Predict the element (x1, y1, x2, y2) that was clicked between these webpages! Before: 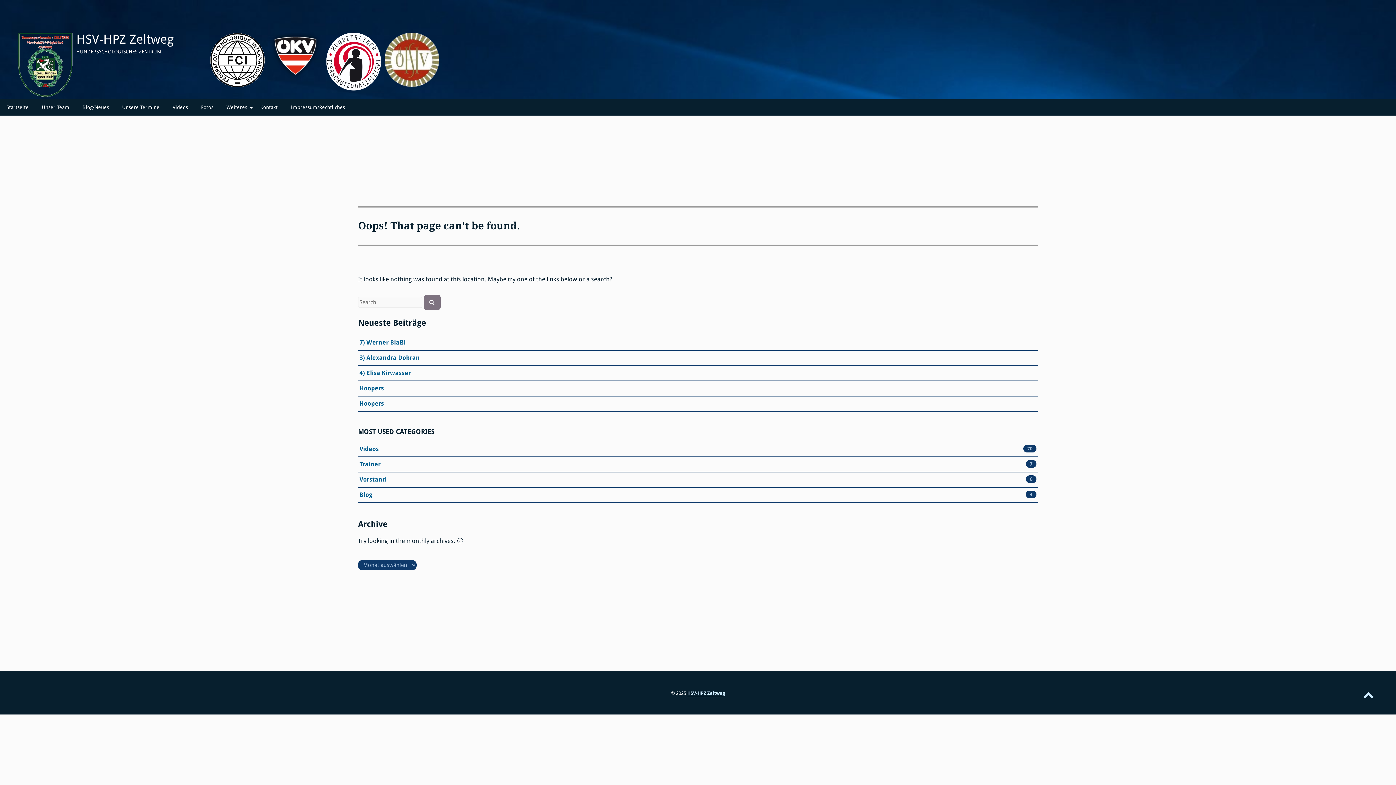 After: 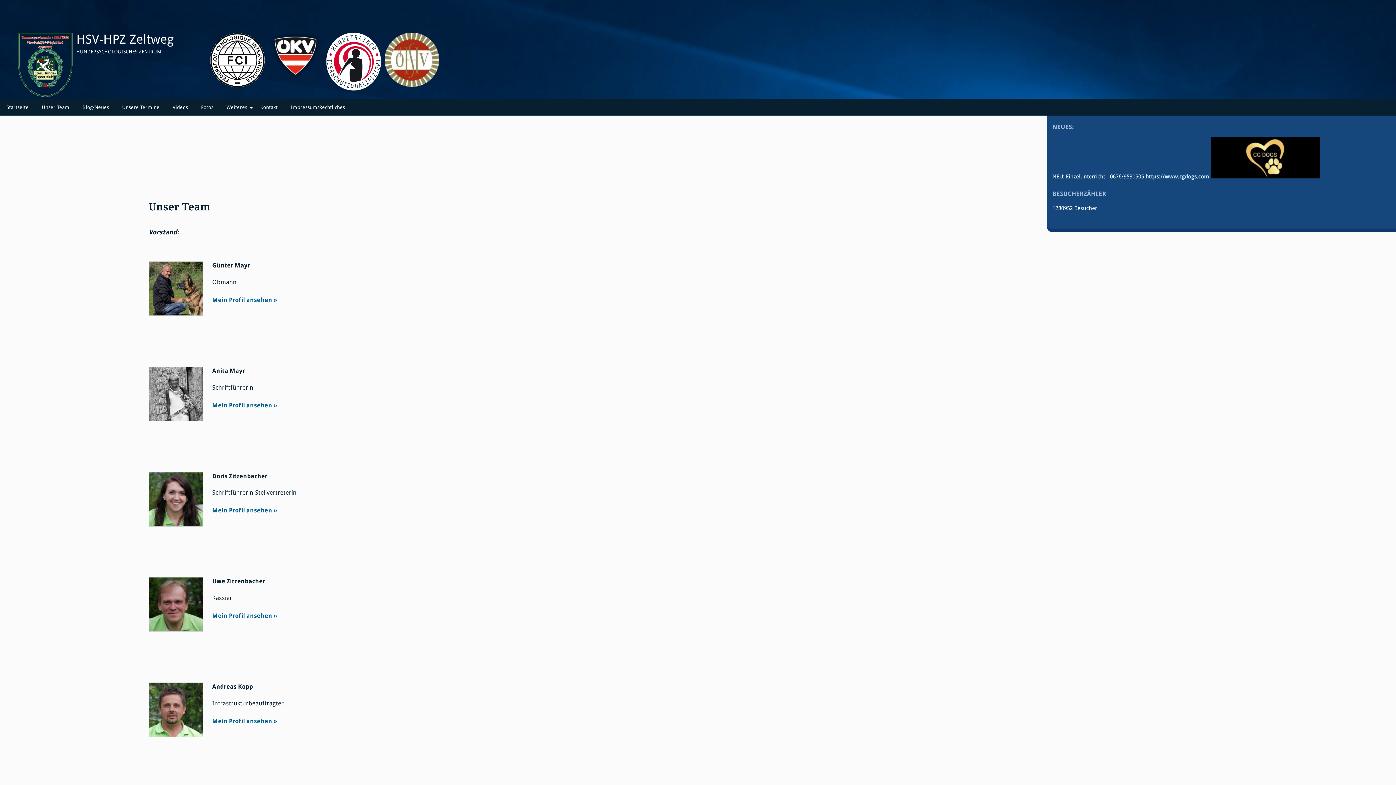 Action: label: Unser Team bbox: (35, 99, 76, 115)